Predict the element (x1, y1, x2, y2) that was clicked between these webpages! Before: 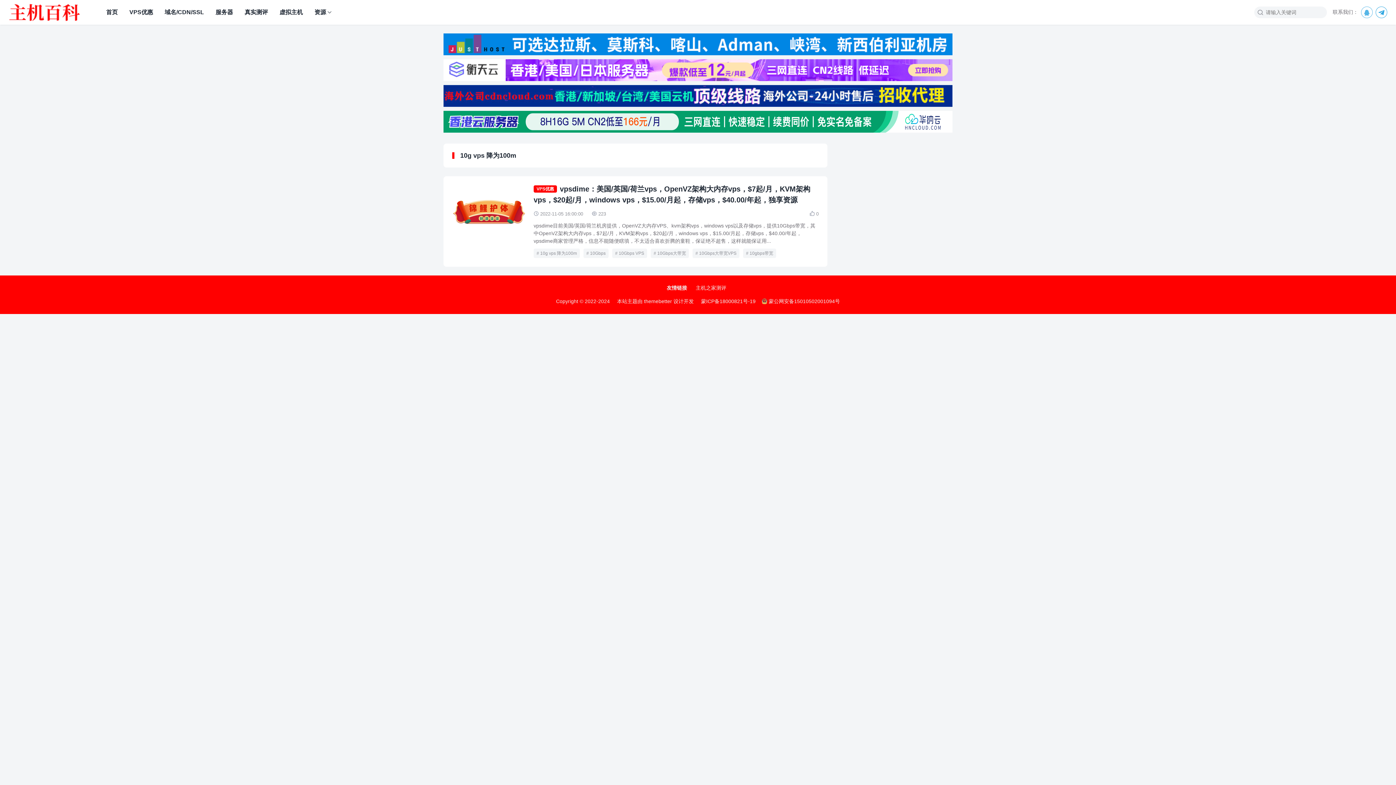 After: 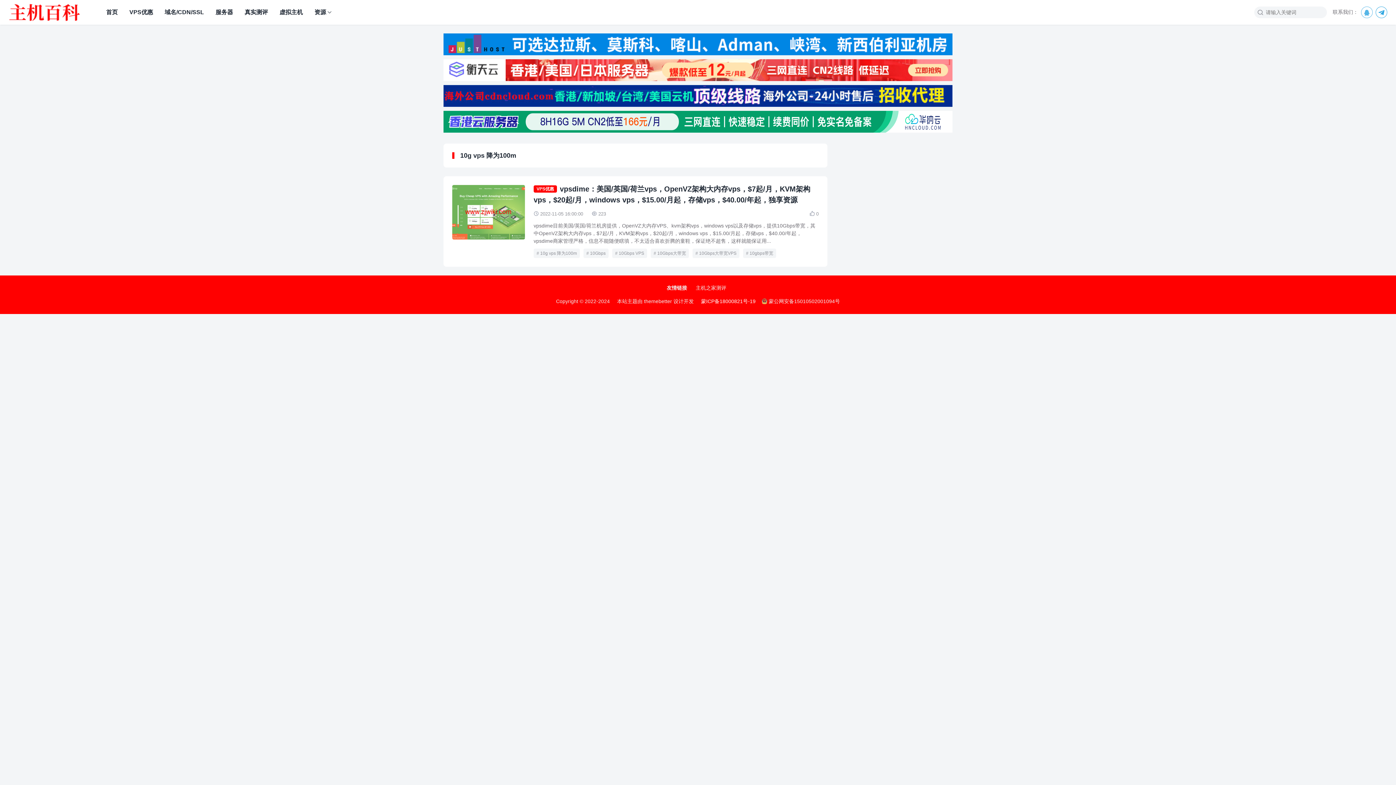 Action: label: 蒙ICP备18000821号-19 bbox: (701, 298, 755, 304)